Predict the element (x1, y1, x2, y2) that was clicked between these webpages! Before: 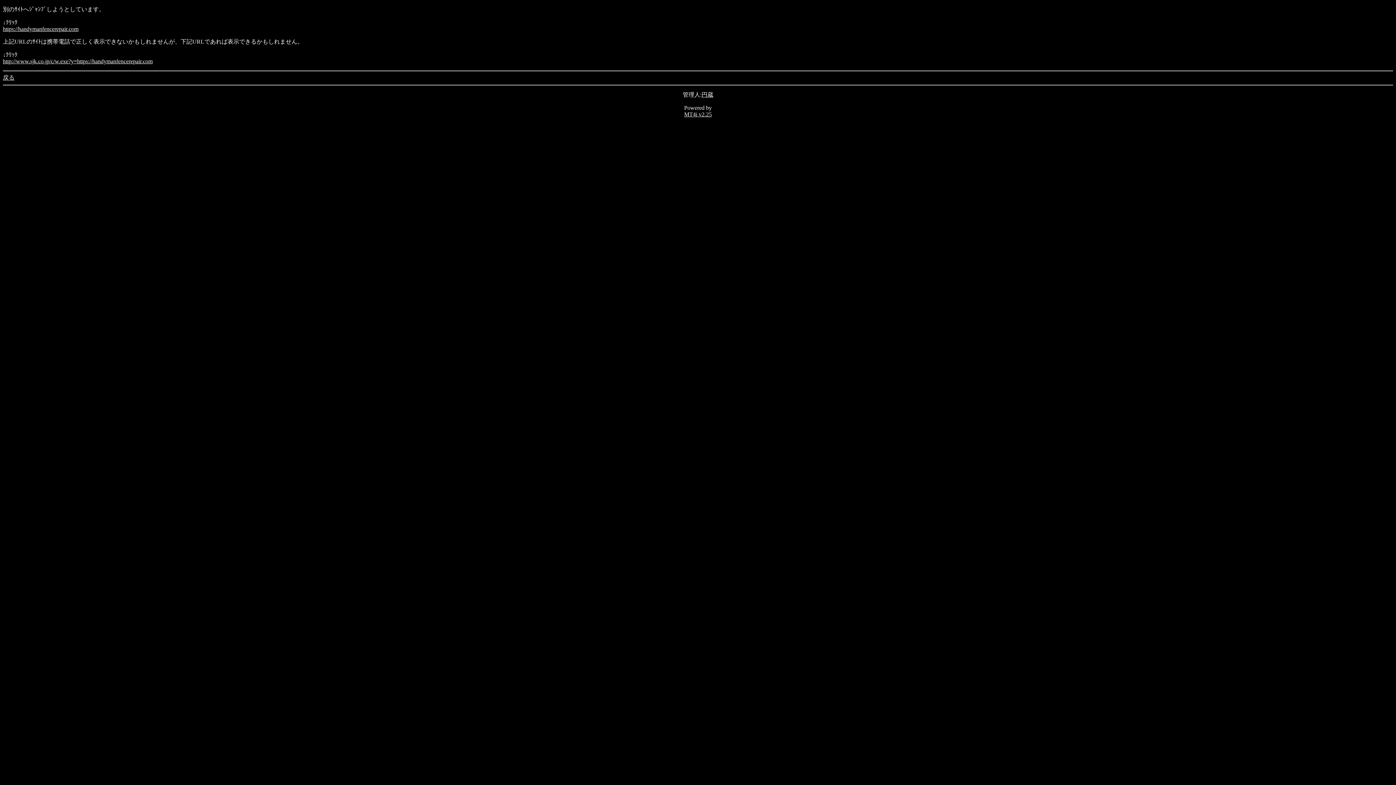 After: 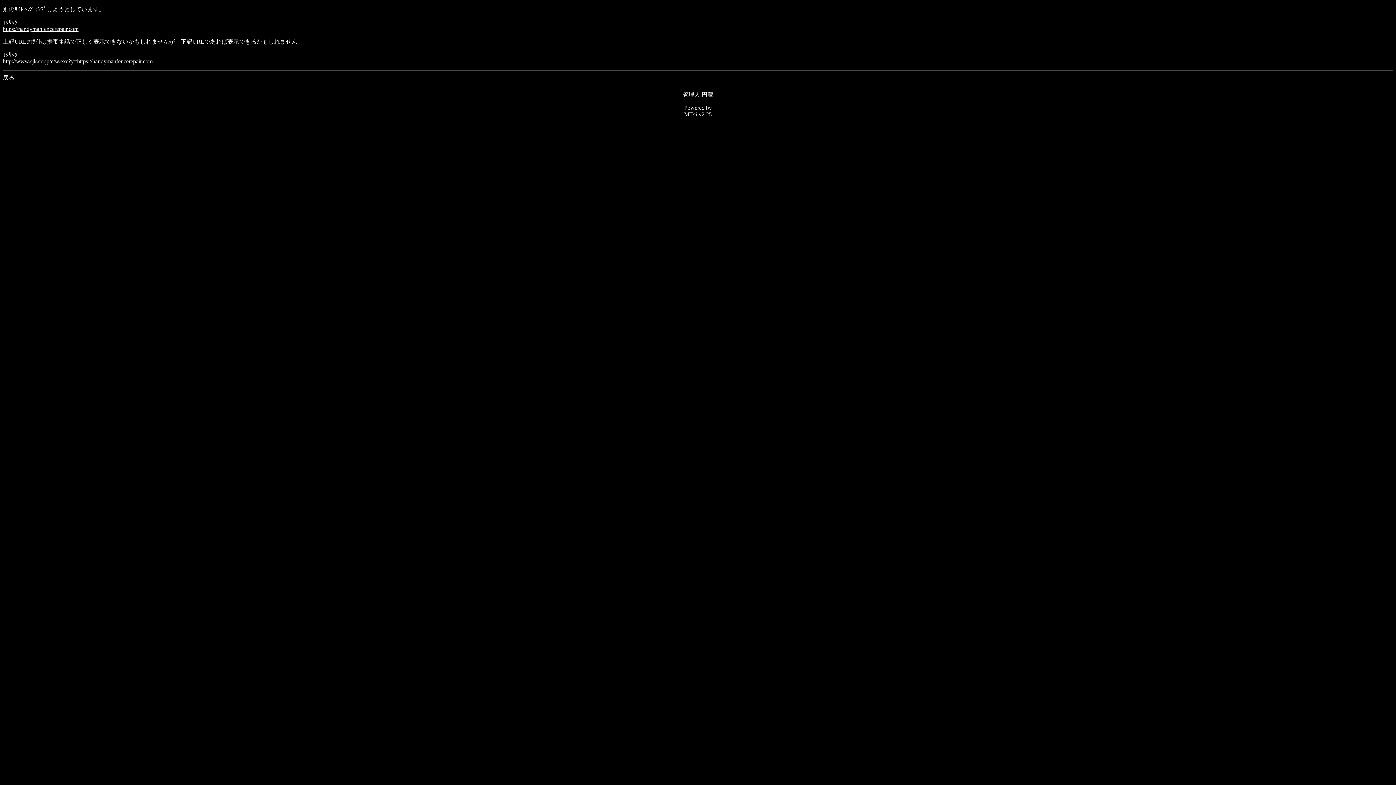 Action: bbox: (701, 91, 713, 97) label: 円蔵